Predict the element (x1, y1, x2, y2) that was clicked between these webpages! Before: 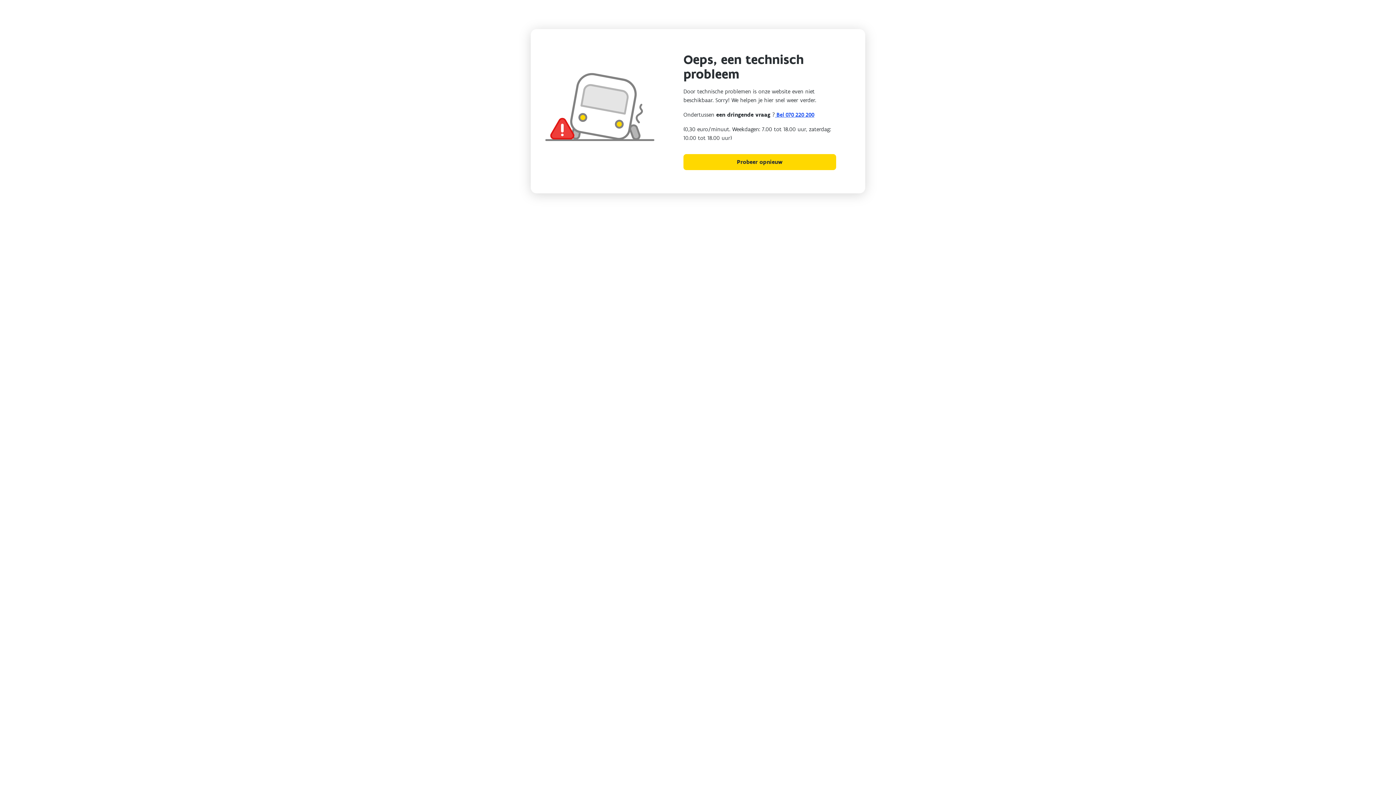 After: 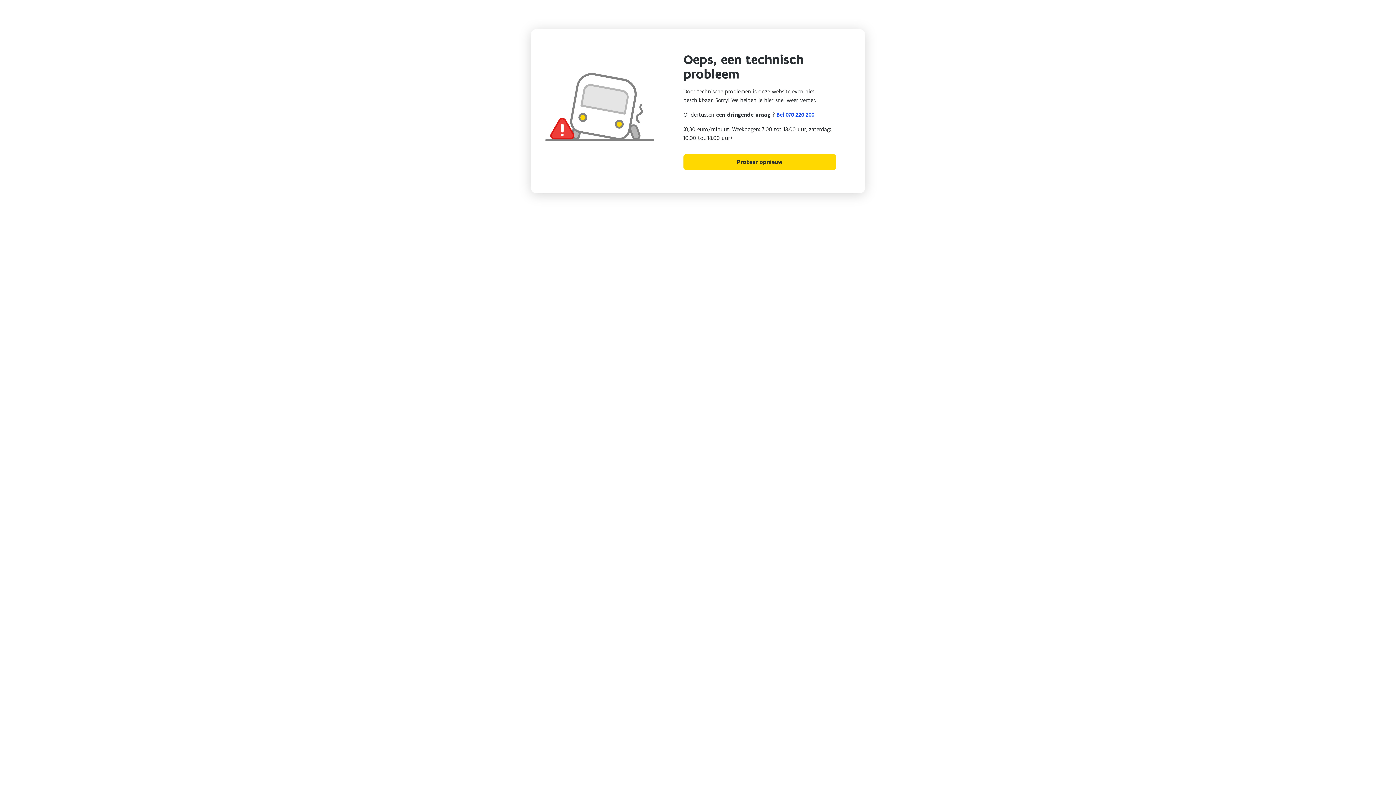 Action: bbox: (683, 154, 836, 170) label: Probeer opnieuw